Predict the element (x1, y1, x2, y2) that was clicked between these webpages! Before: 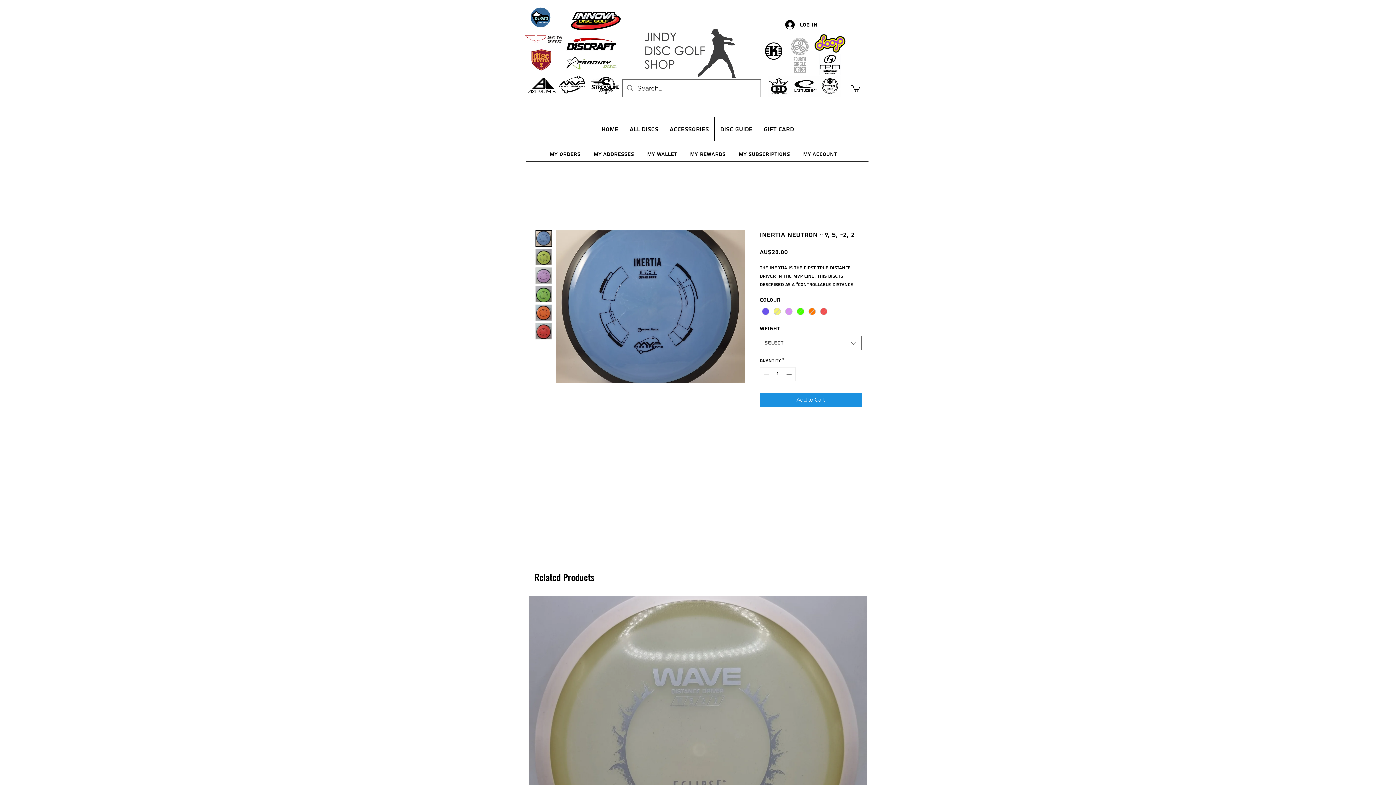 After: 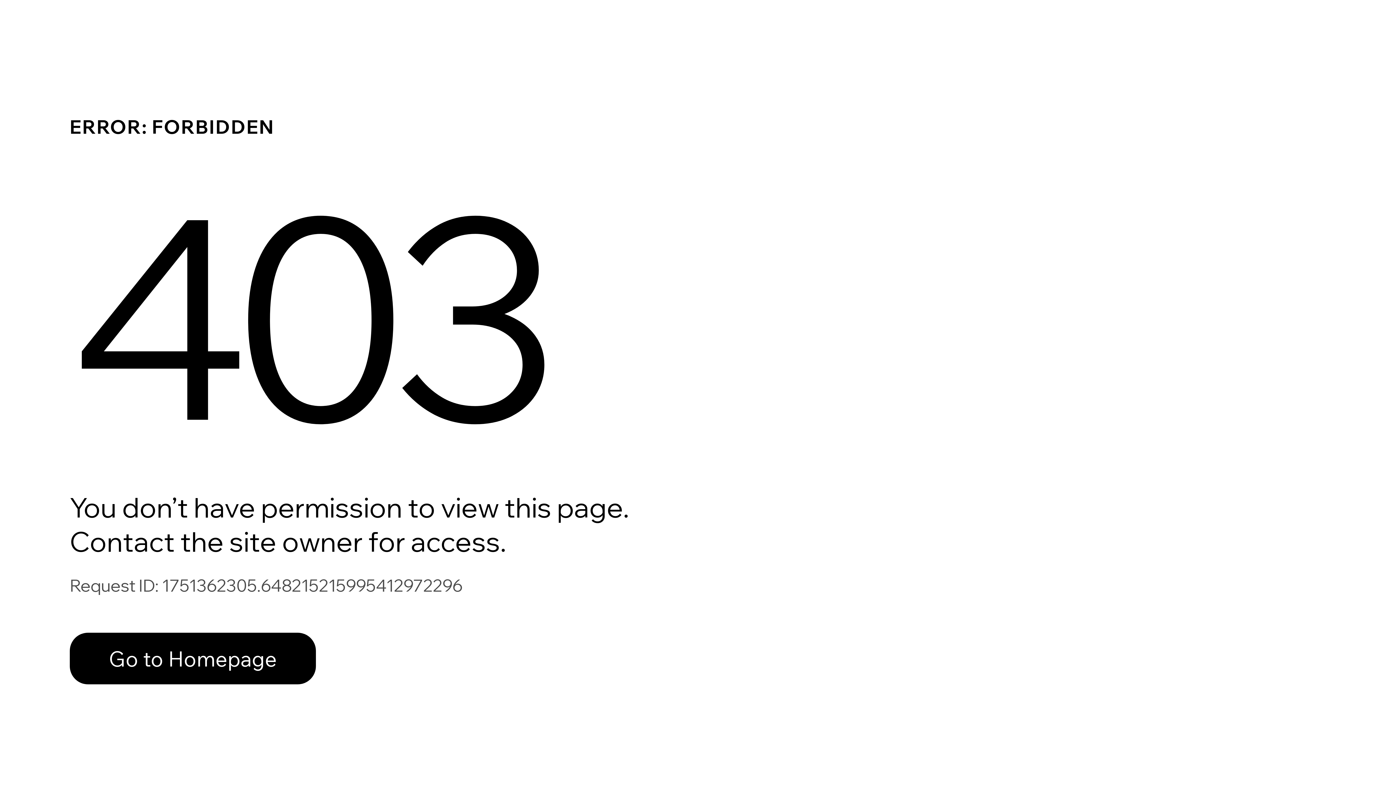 Action: label: My Addresses bbox: (587, 144, 640, 158)